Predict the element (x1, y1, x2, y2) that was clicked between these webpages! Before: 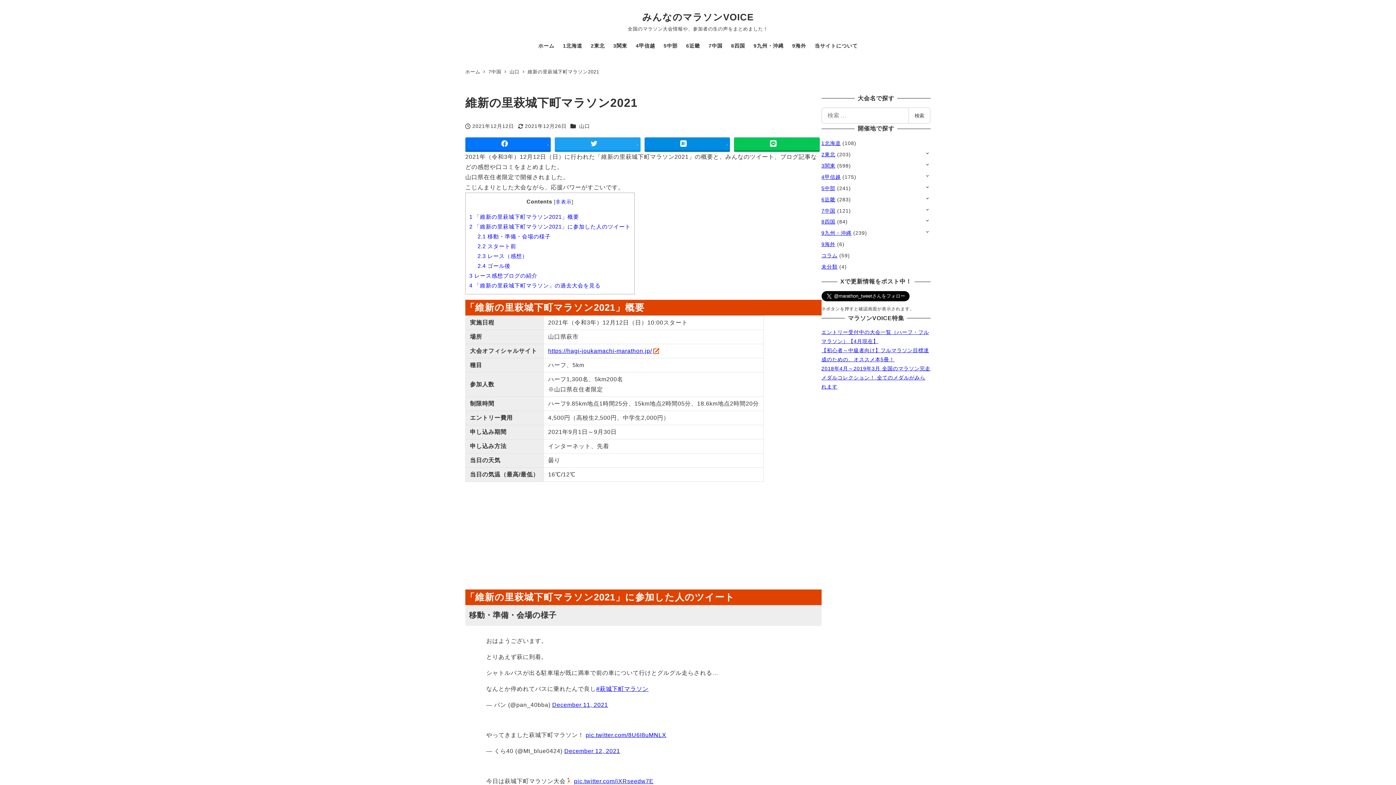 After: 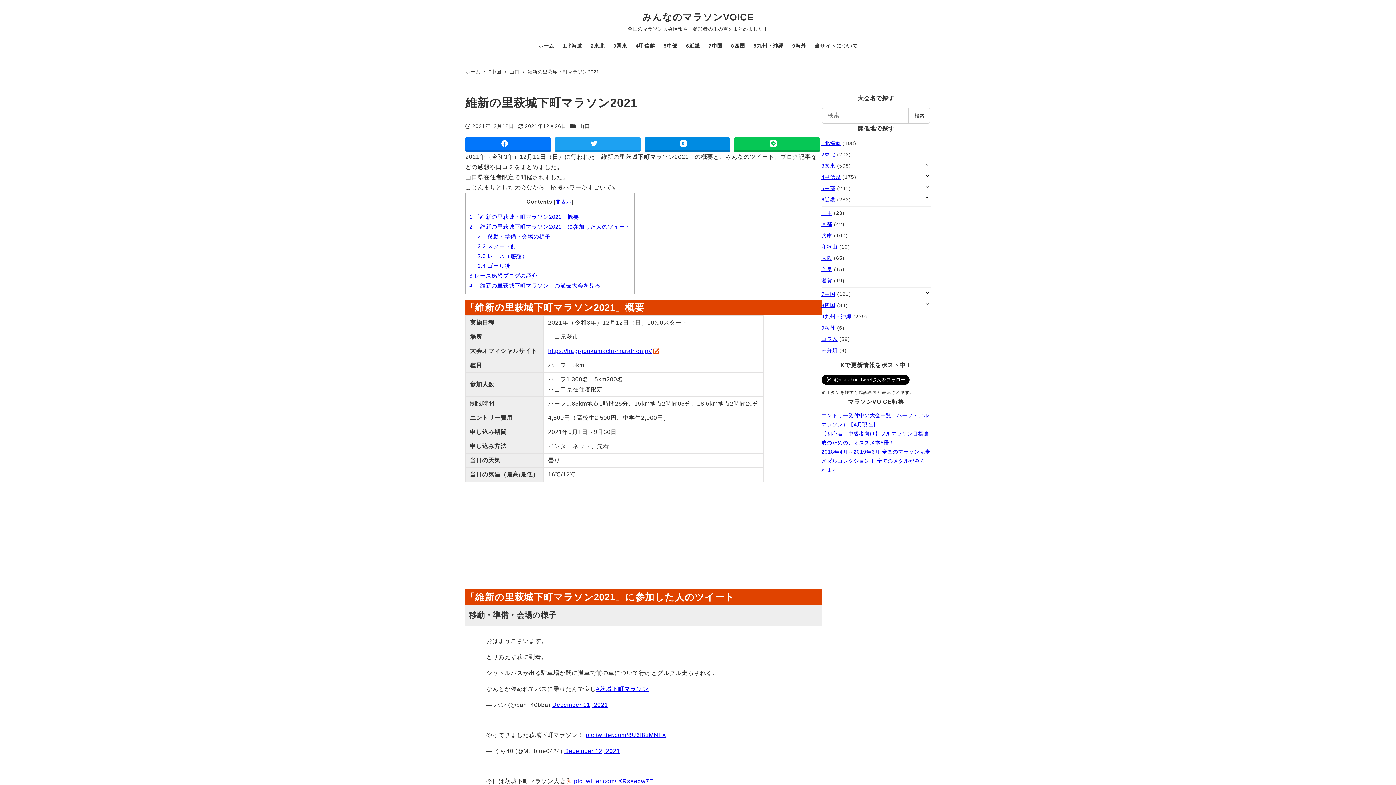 Action: label: サブメニューを開く bbox: (924, 194, 930, 201)